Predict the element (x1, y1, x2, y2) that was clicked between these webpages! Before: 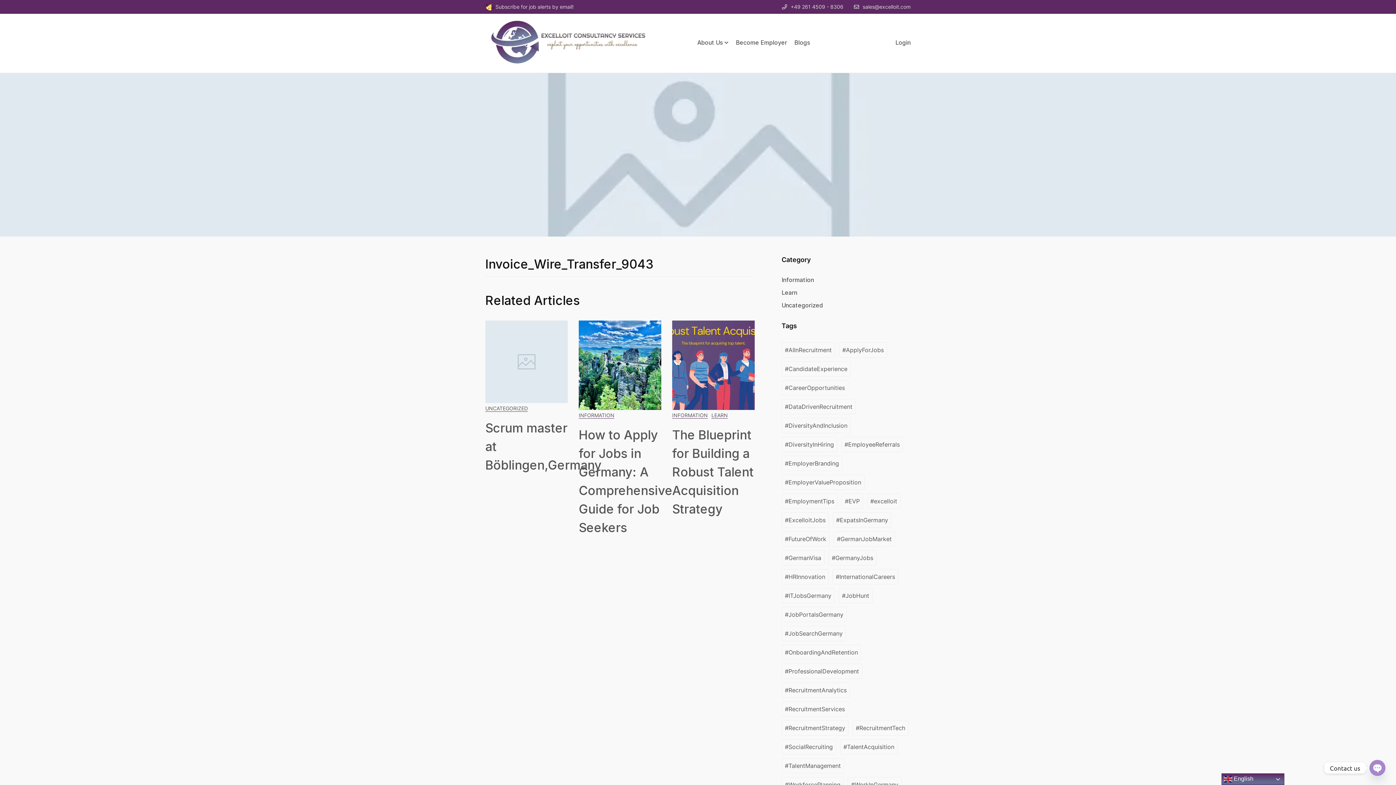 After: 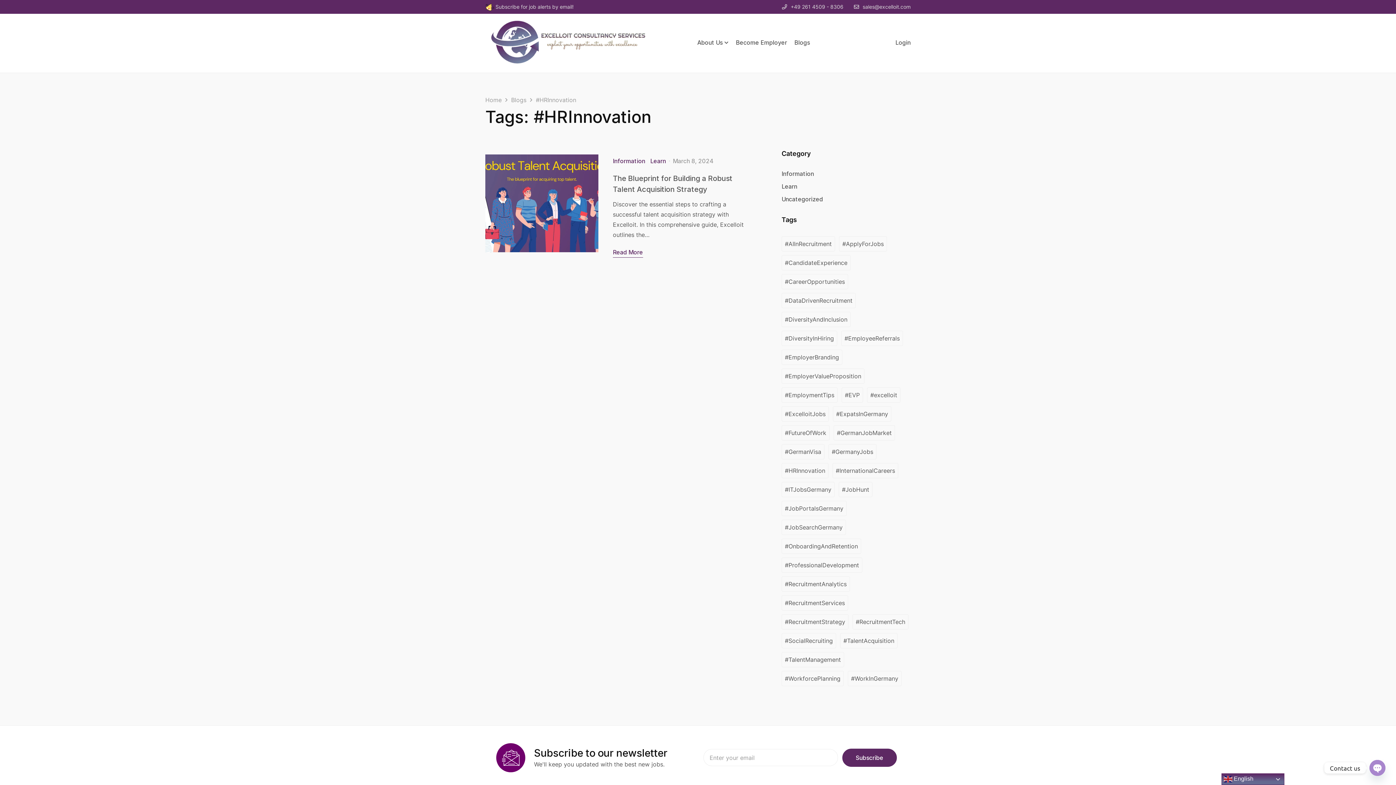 Action: bbox: (781, 569, 828, 584) label: #HRInnovation (1 item)